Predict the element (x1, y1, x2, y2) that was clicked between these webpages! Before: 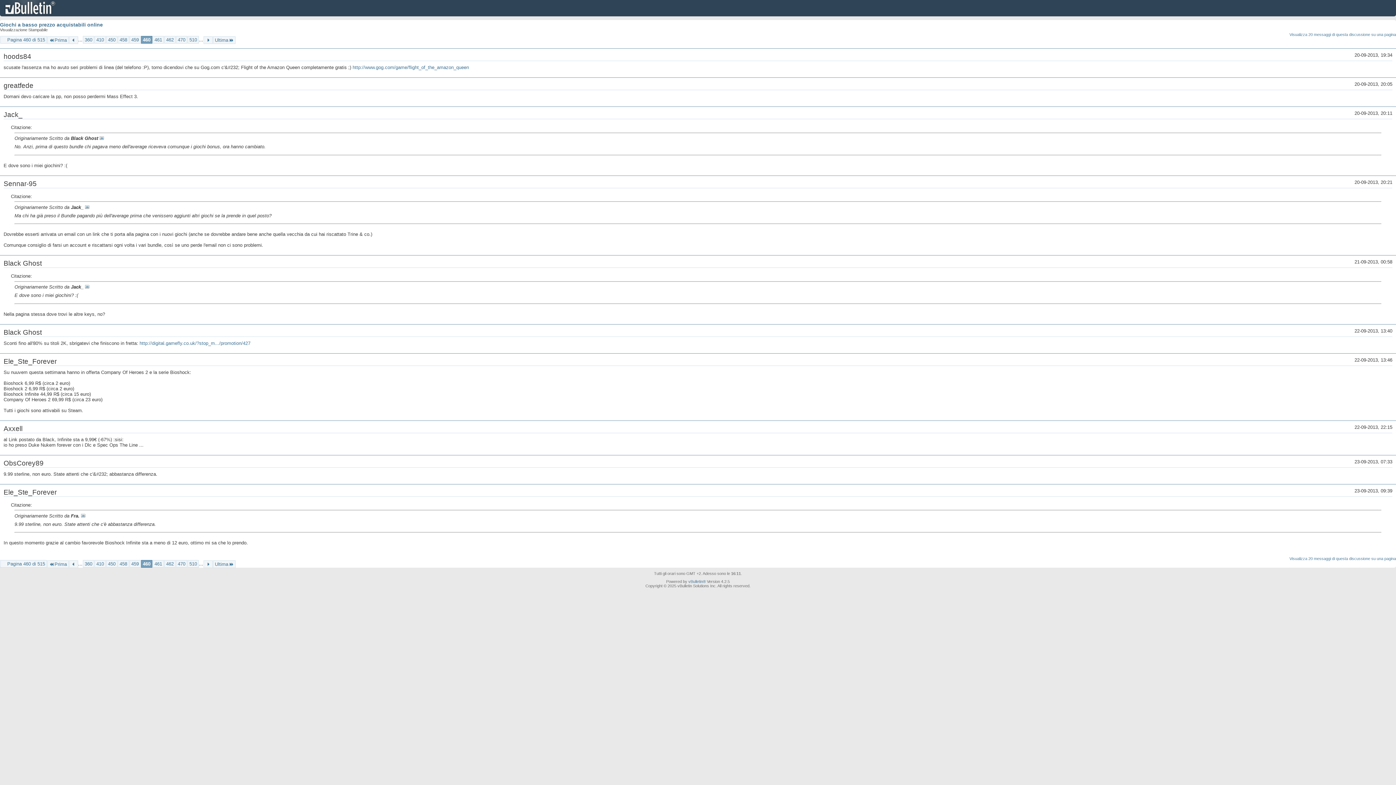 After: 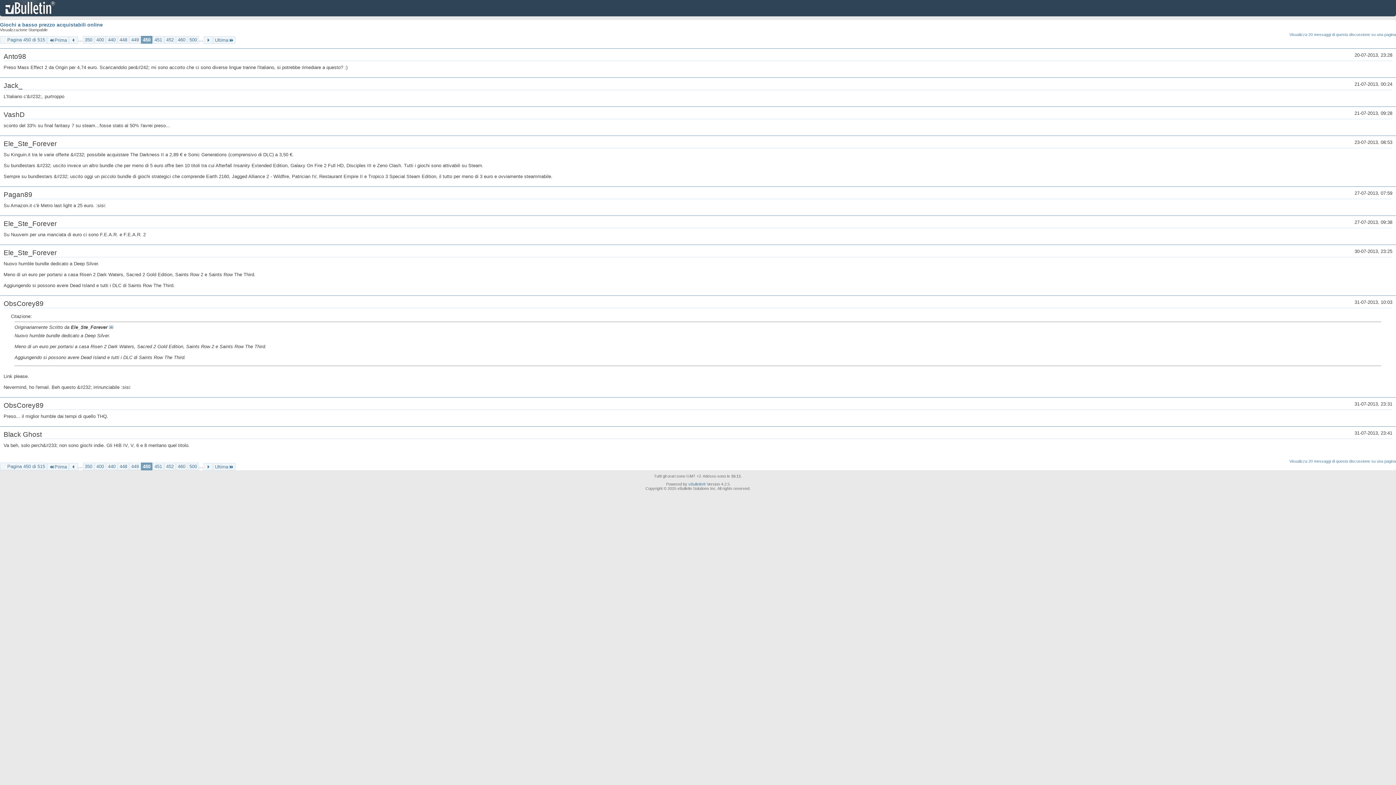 Action: label: 450 bbox: (106, 560, 117, 568)